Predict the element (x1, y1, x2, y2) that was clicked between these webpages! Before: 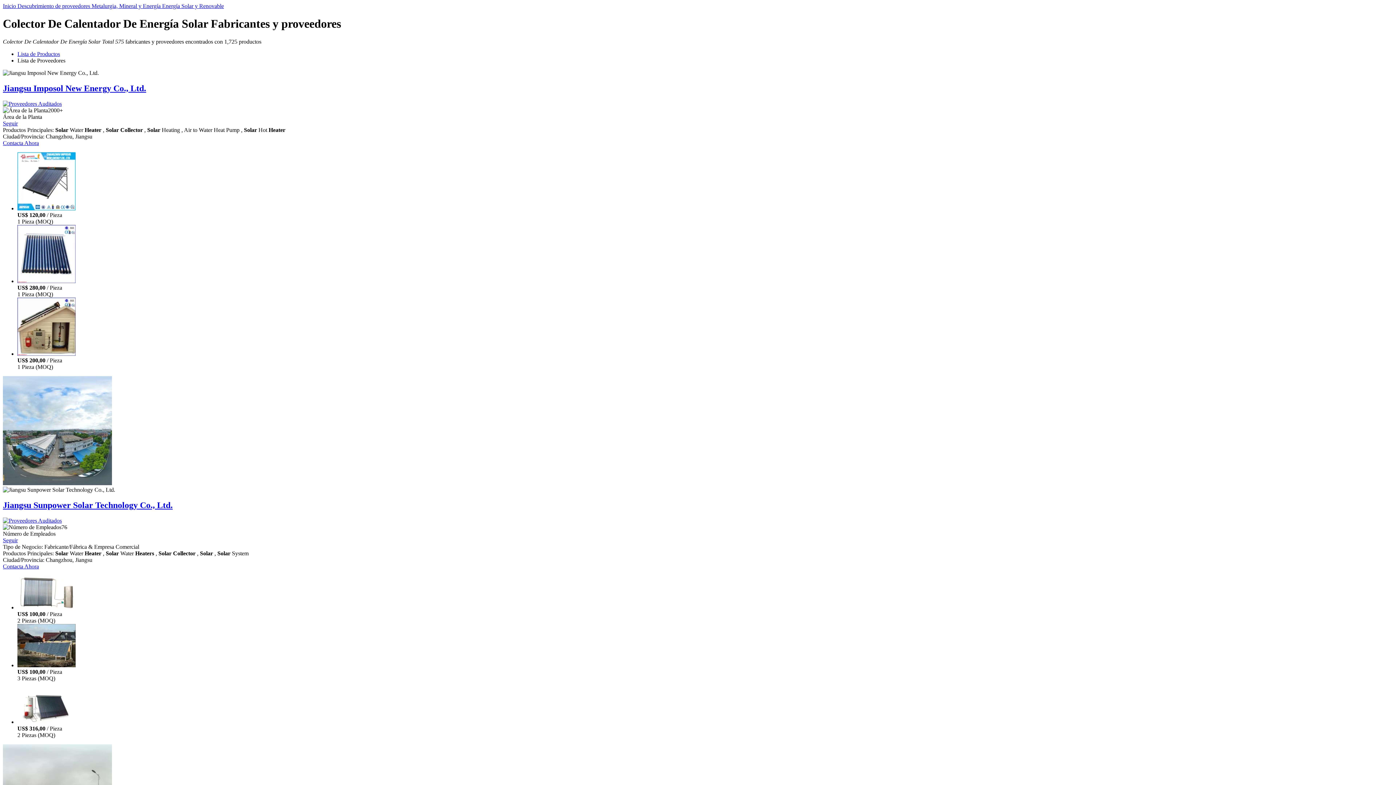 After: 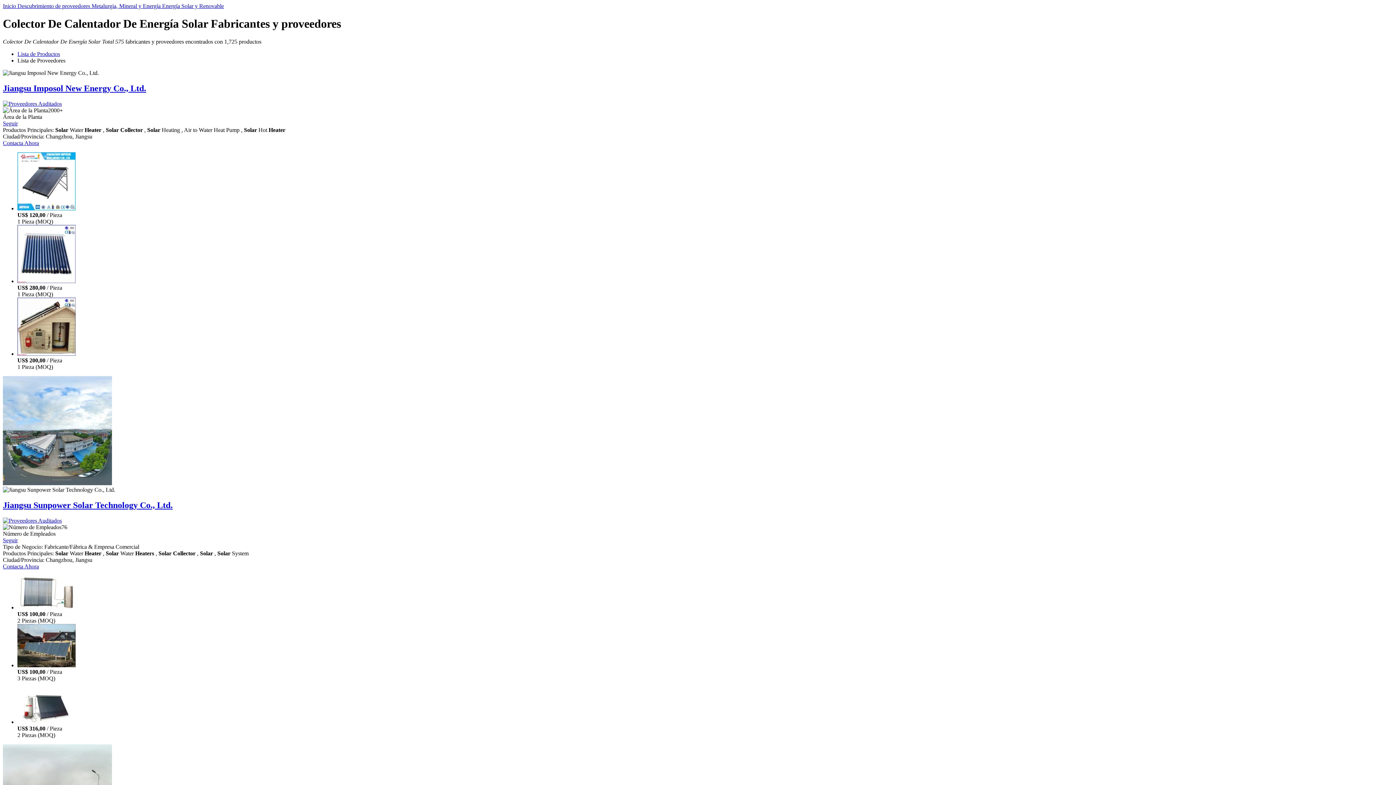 Action: label: Jiangsu Sunpower Solar Technology Co., Ltd. bbox: (2, 500, 172, 510)